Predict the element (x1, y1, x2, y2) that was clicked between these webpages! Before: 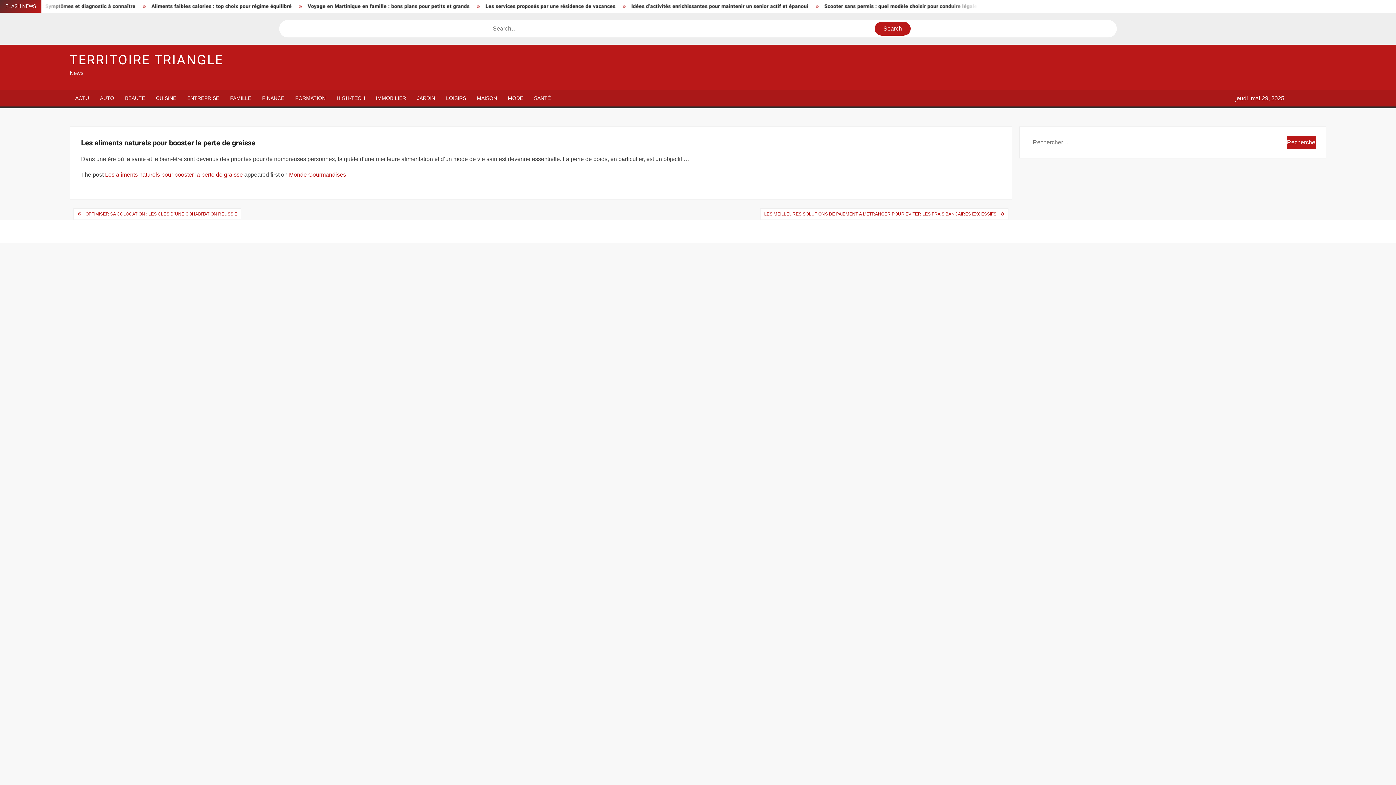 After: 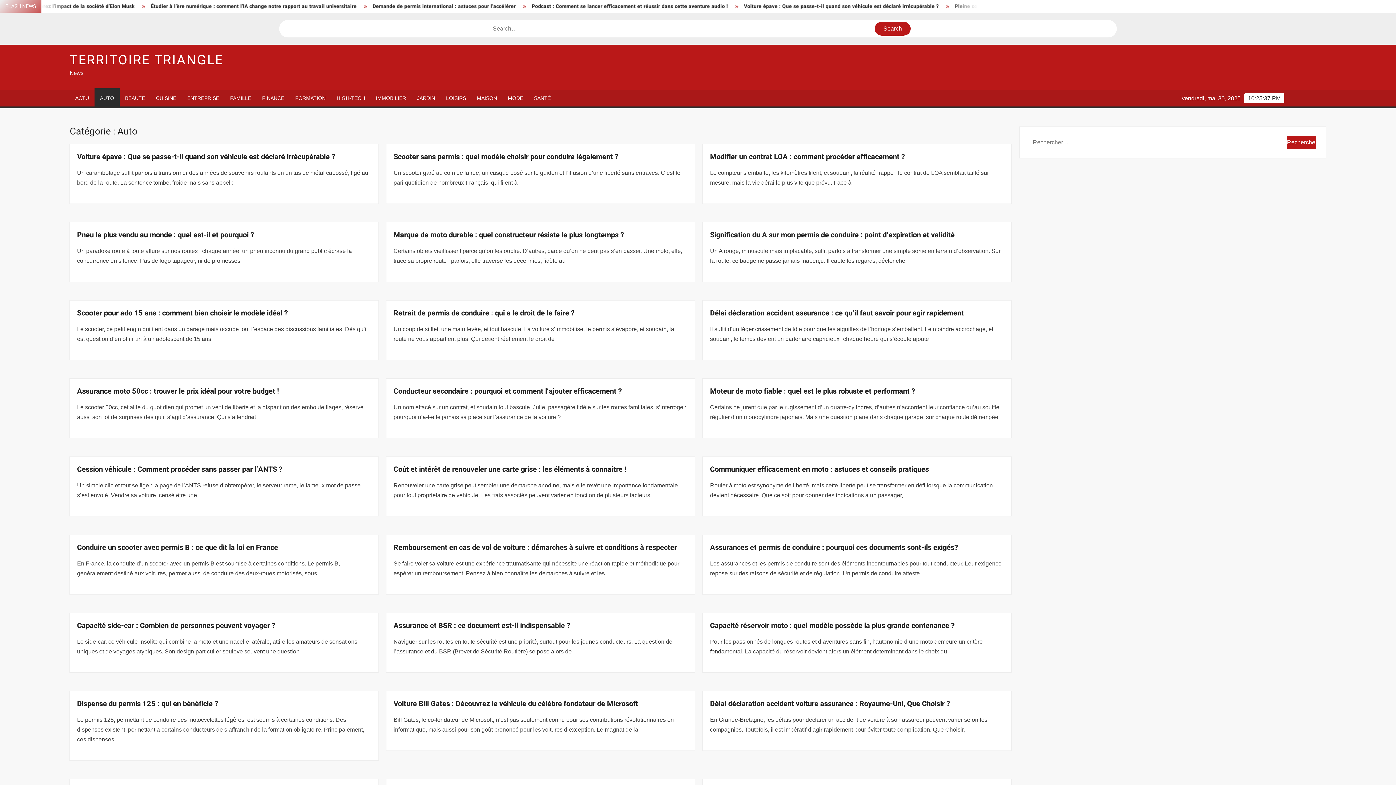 Action: bbox: (94, 90, 119, 106) label: AUTO